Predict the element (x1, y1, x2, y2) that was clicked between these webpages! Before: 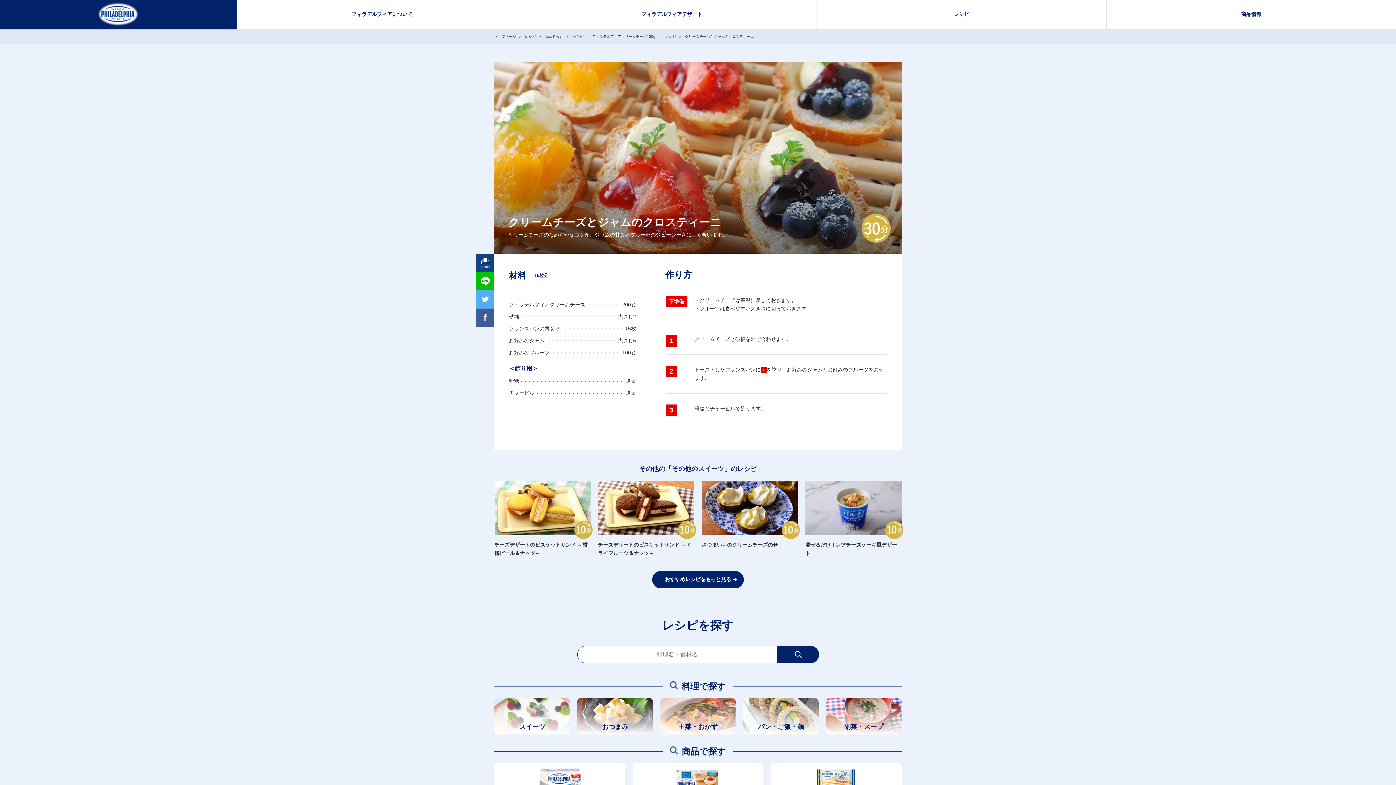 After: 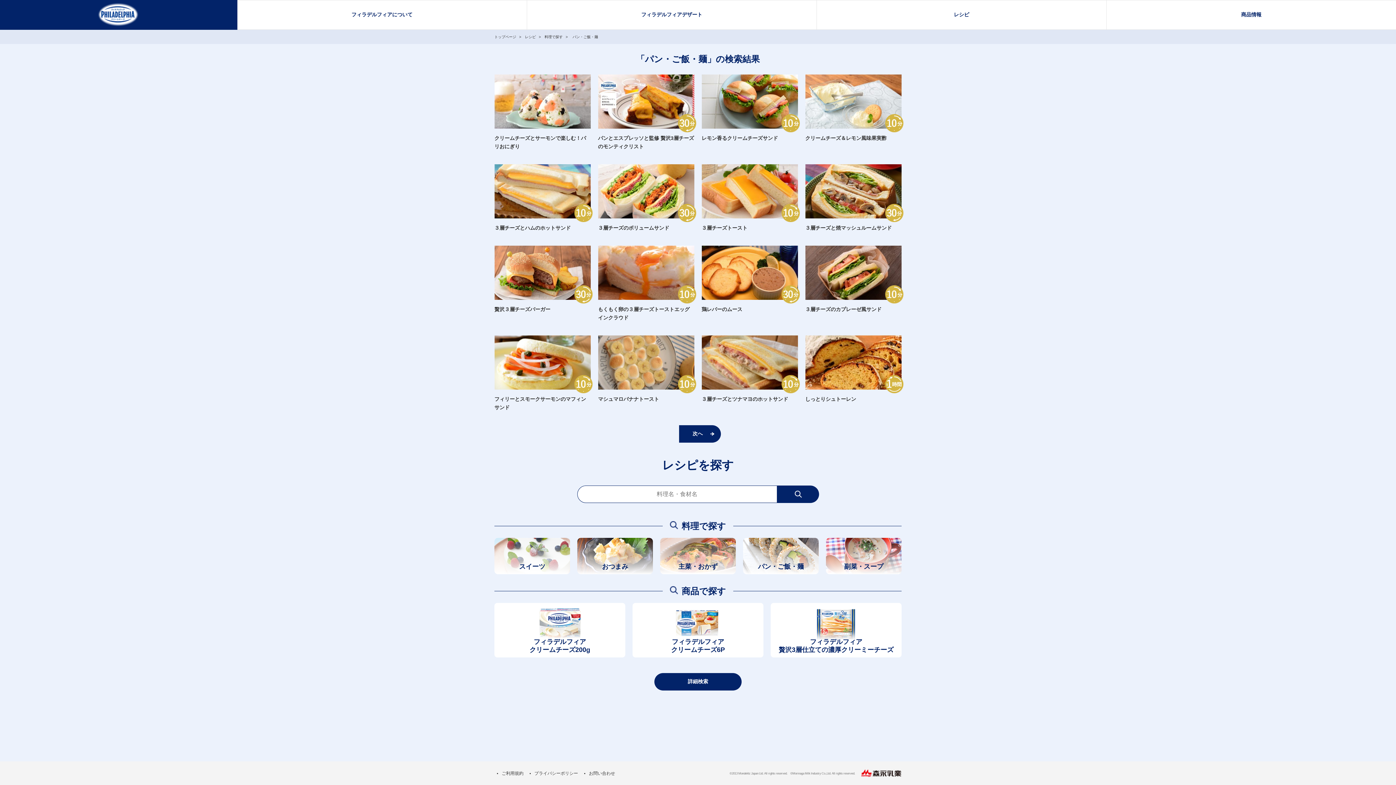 Action: label: パン・ご飯・麺 bbox: (743, 698, 818, 734)